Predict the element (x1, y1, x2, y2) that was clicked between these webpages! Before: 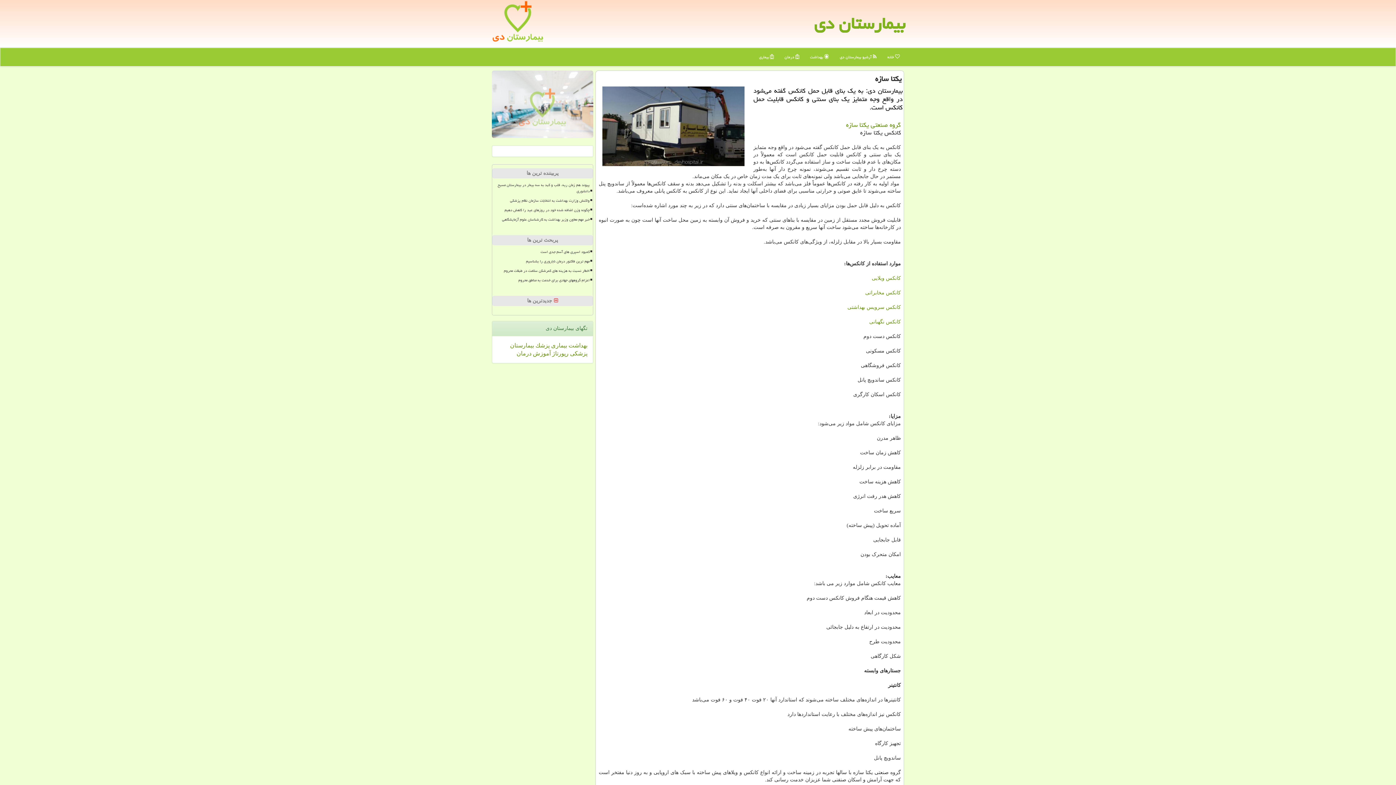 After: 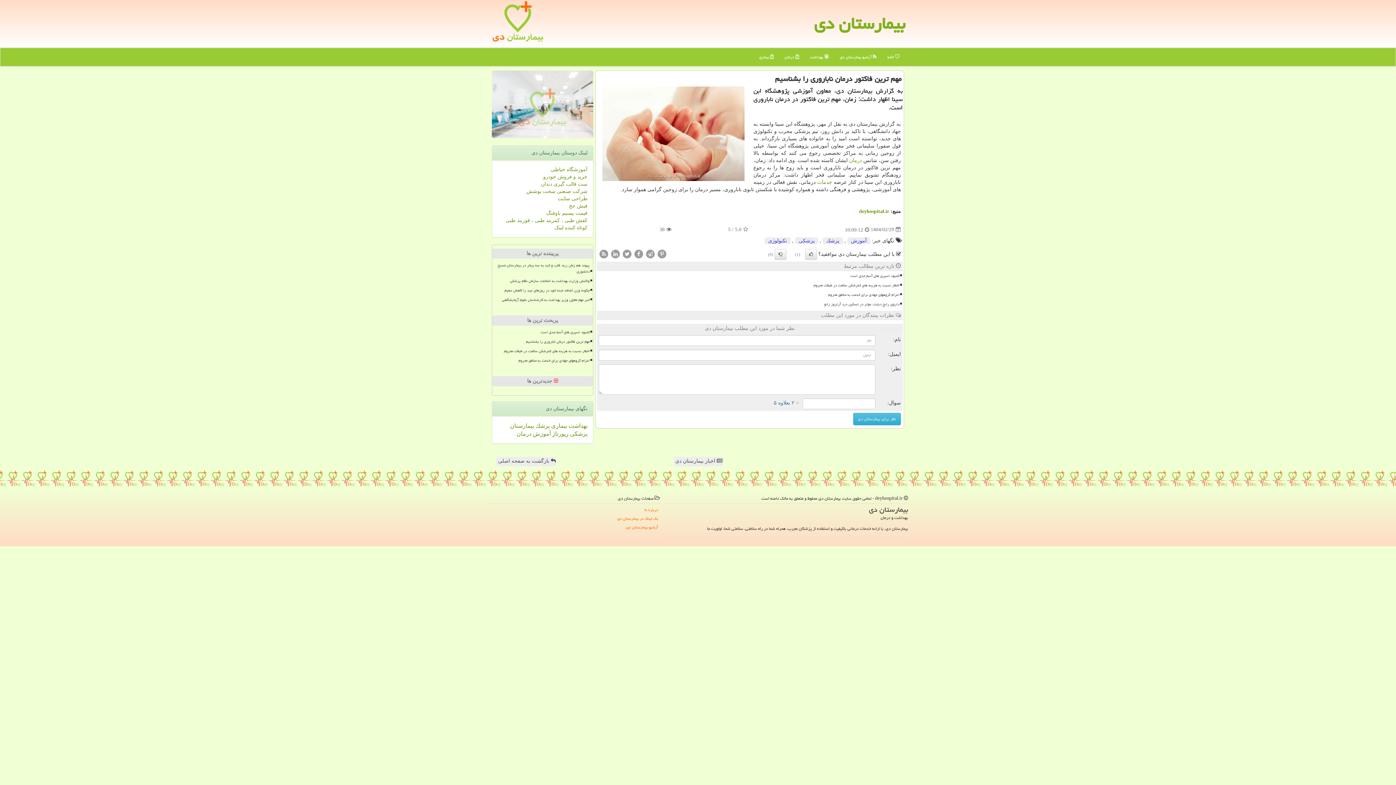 Action: bbox: (495, 257, 590, 265) label: مهم ترین فاکتور درمان ناباروری را بشناسیم